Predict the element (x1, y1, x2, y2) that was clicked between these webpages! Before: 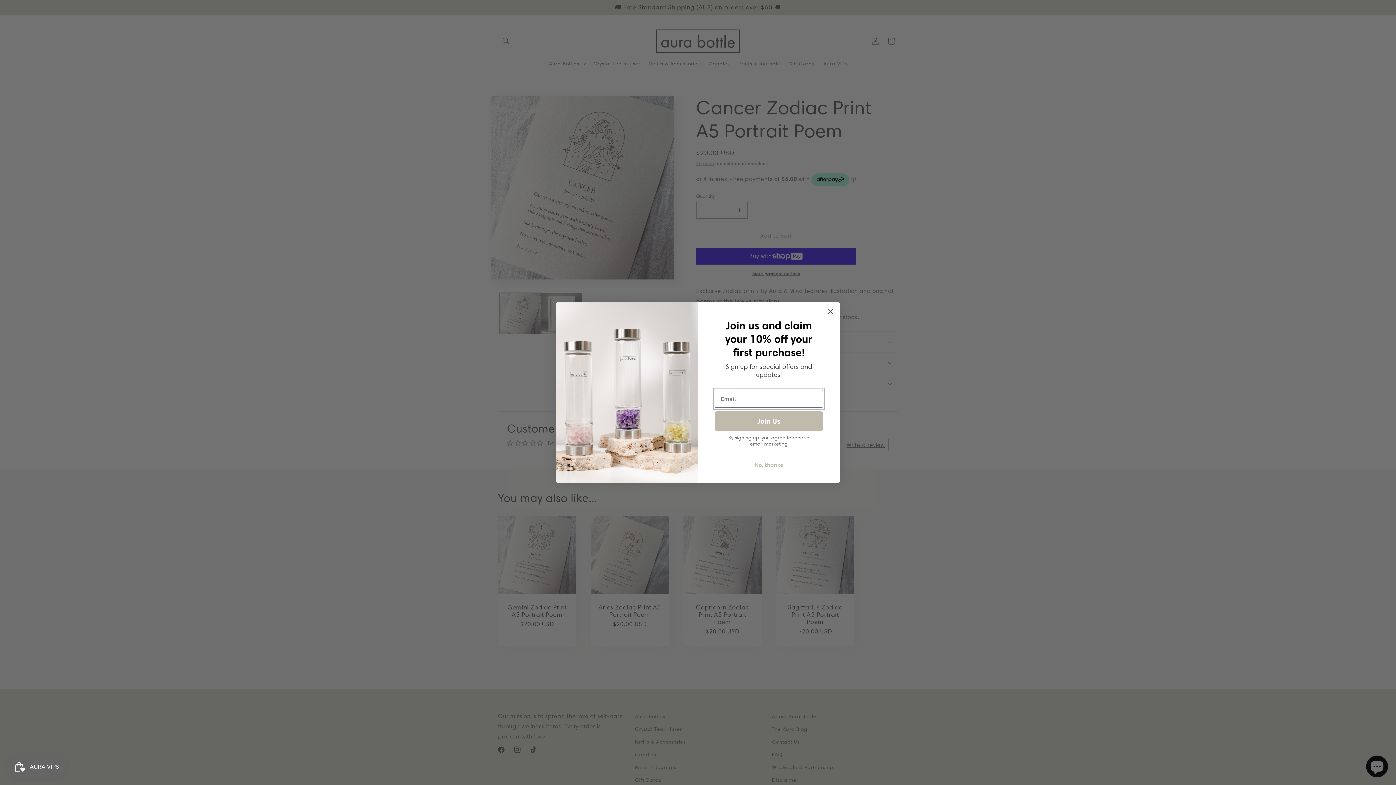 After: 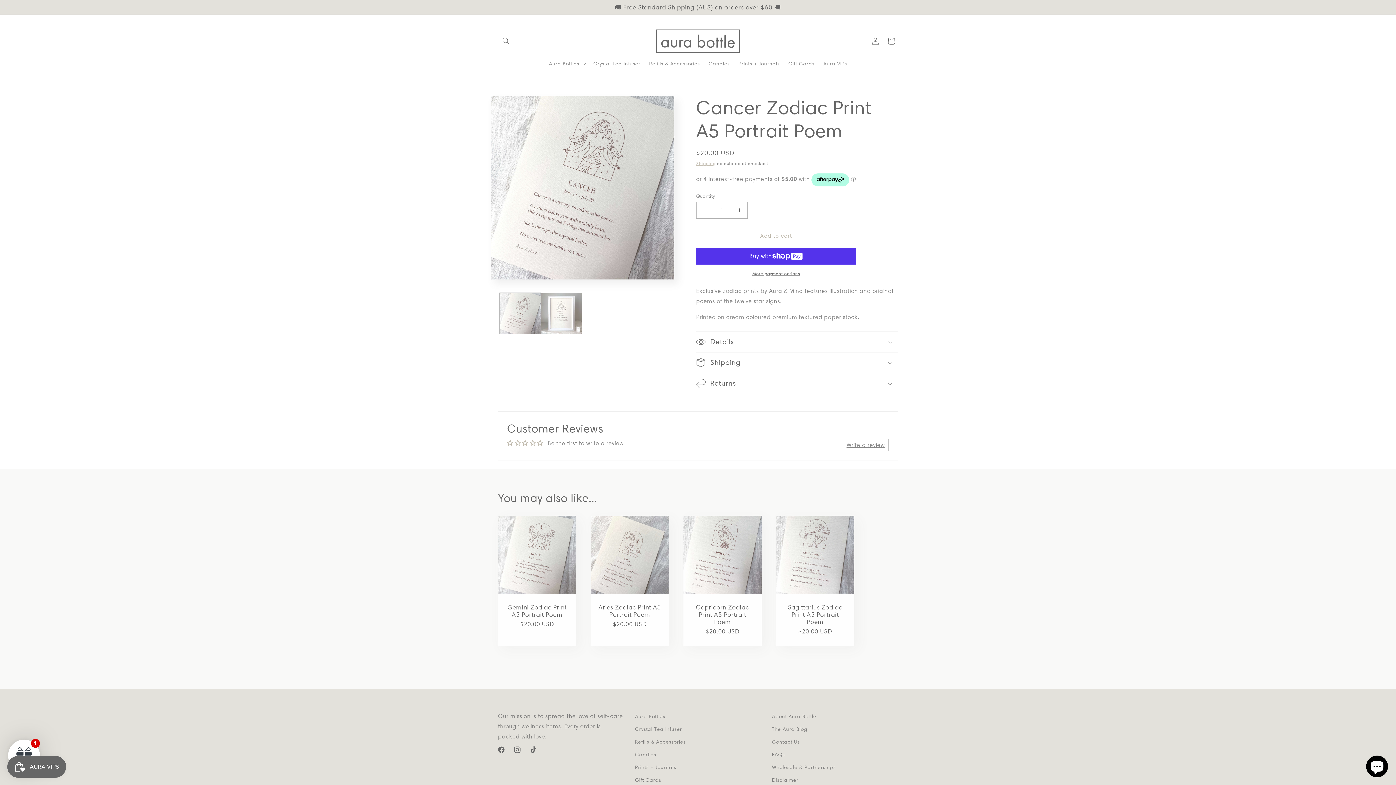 Action: label: Close dialog bbox: (824, 305, 837, 317)